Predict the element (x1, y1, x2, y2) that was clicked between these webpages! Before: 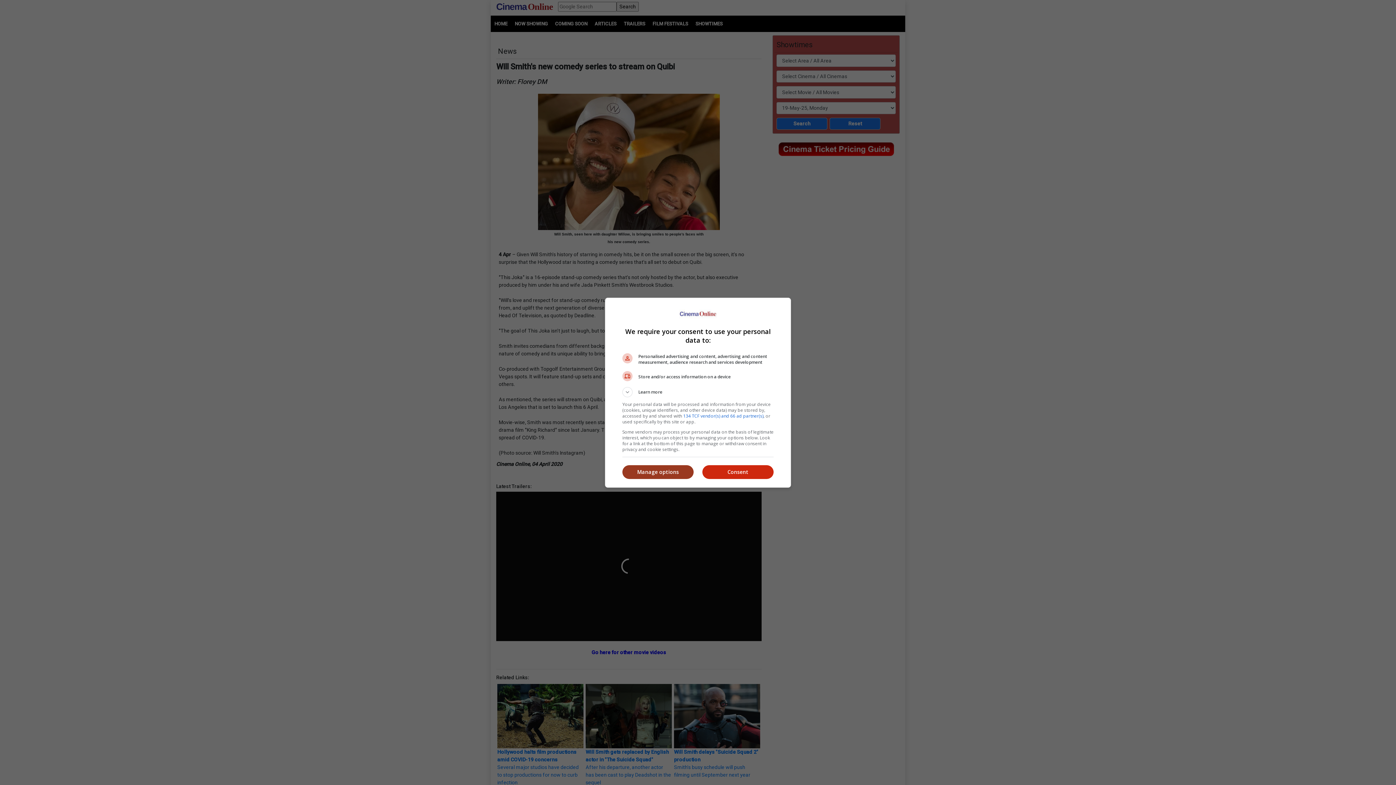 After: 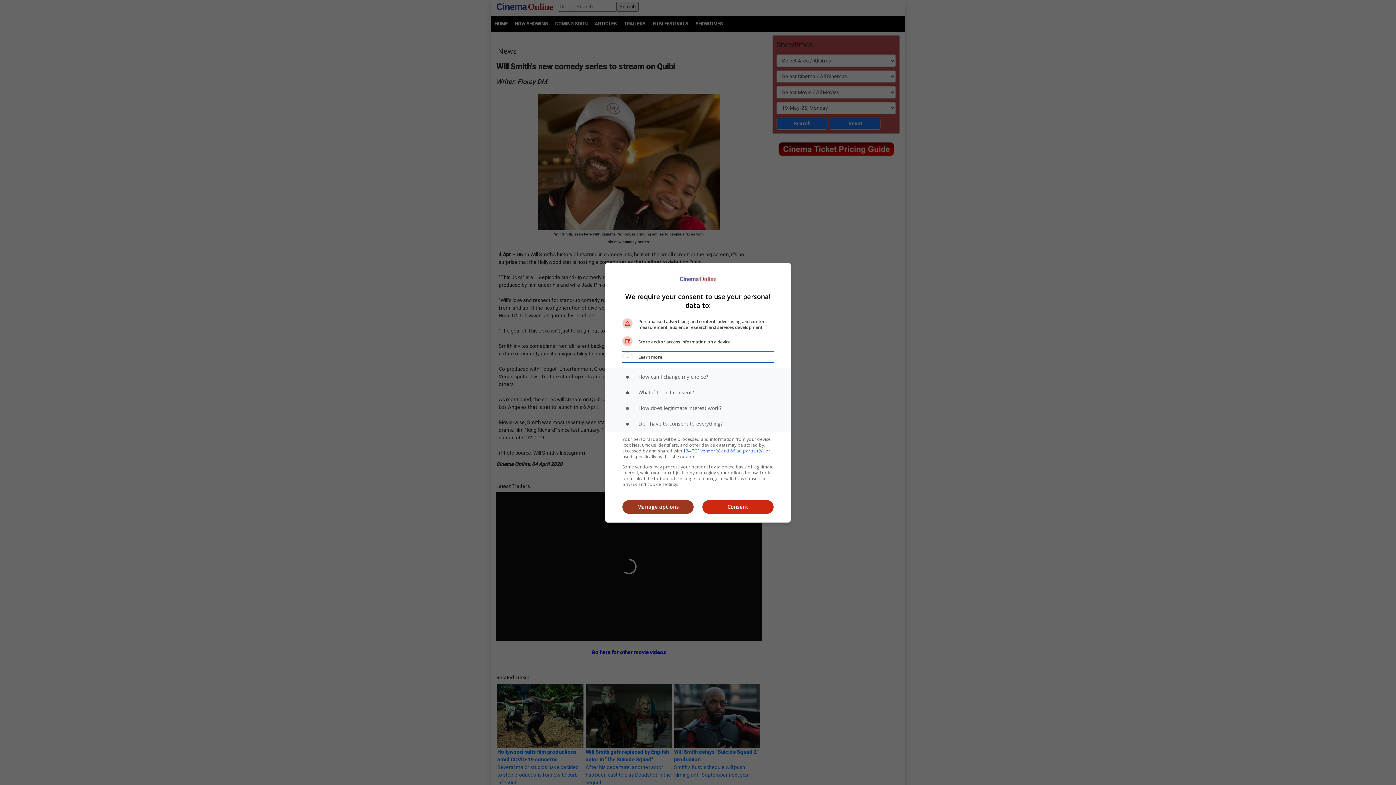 Action: bbox: (622, 387, 773, 397) label: Learn more